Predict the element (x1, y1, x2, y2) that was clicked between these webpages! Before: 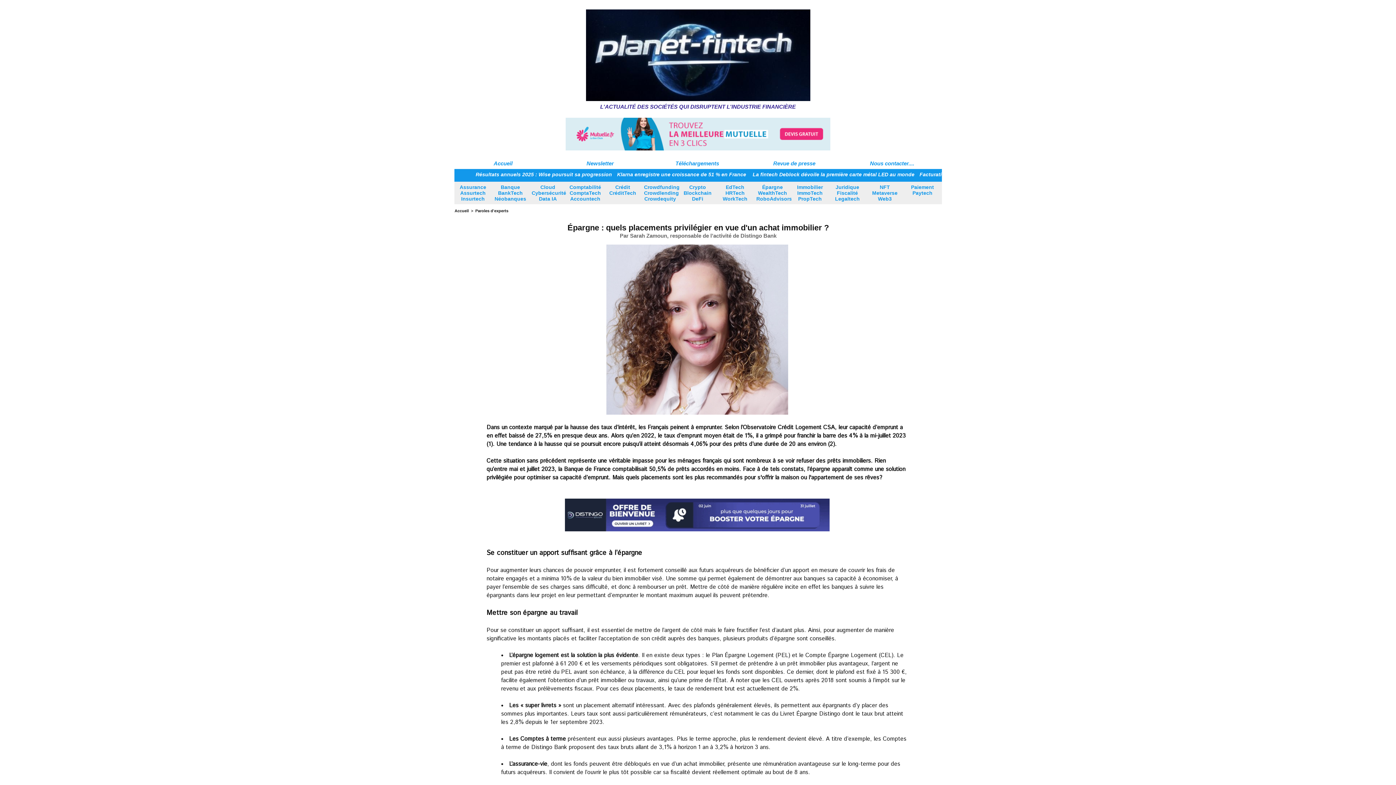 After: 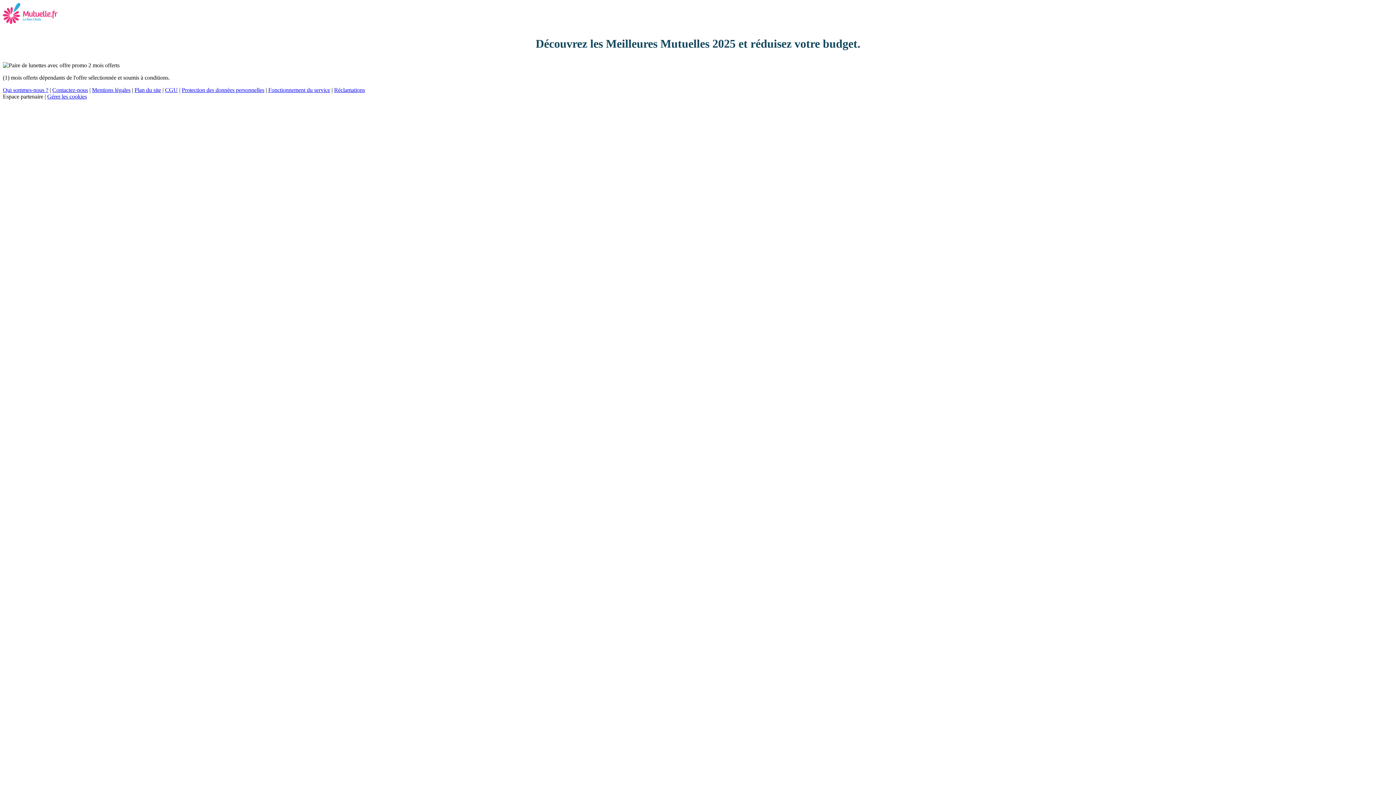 Action: bbox: (565, 117, 830, 122)